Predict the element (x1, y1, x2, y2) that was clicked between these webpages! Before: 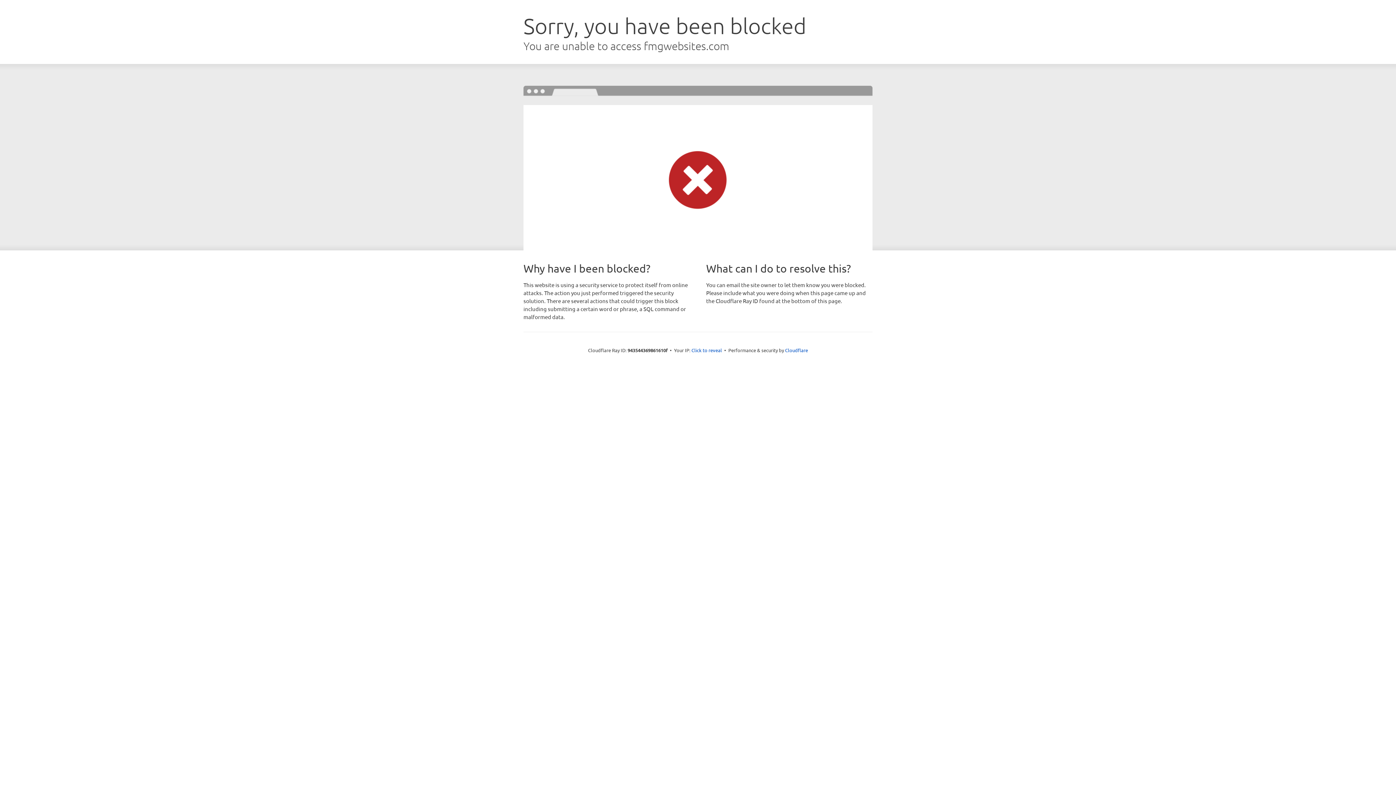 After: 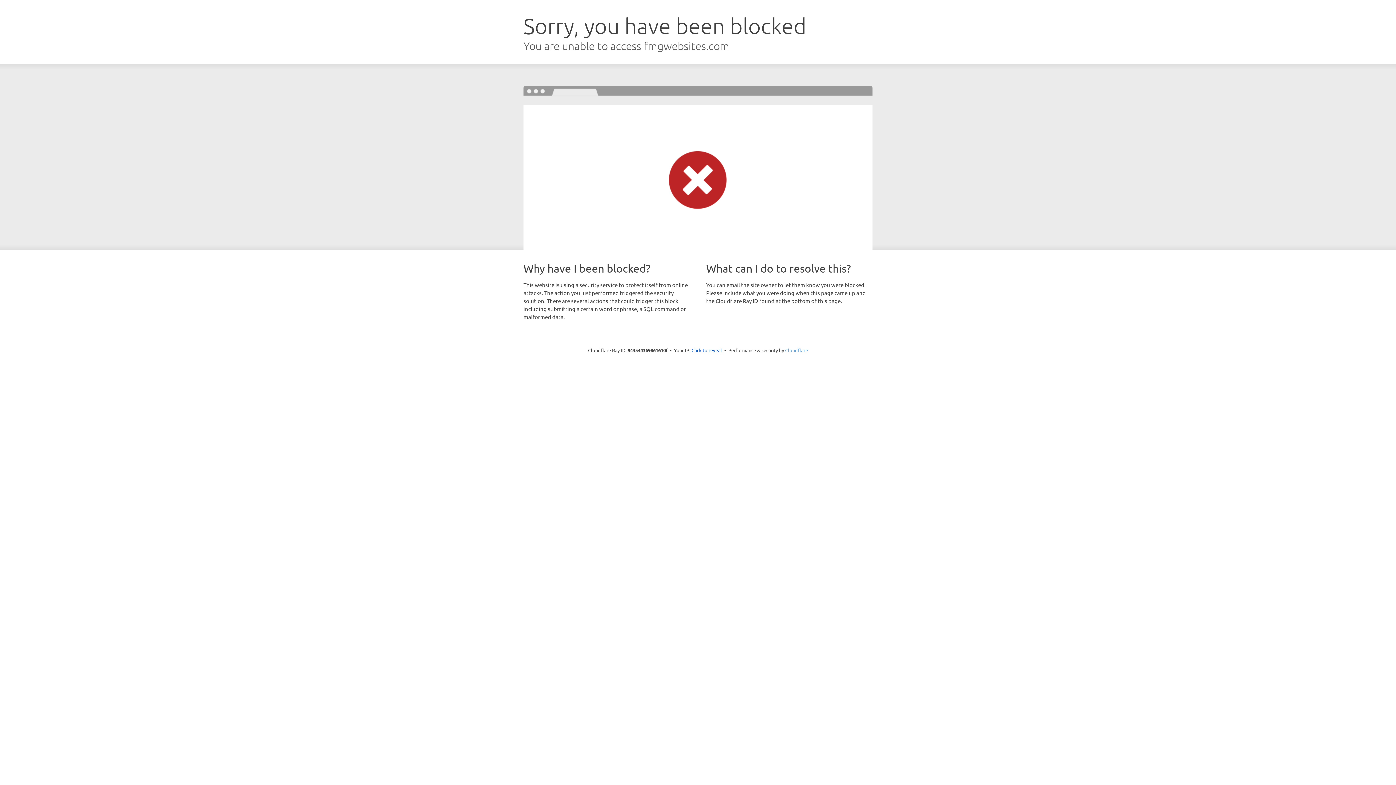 Action: bbox: (785, 347, 808, 353) label: Cloudflare